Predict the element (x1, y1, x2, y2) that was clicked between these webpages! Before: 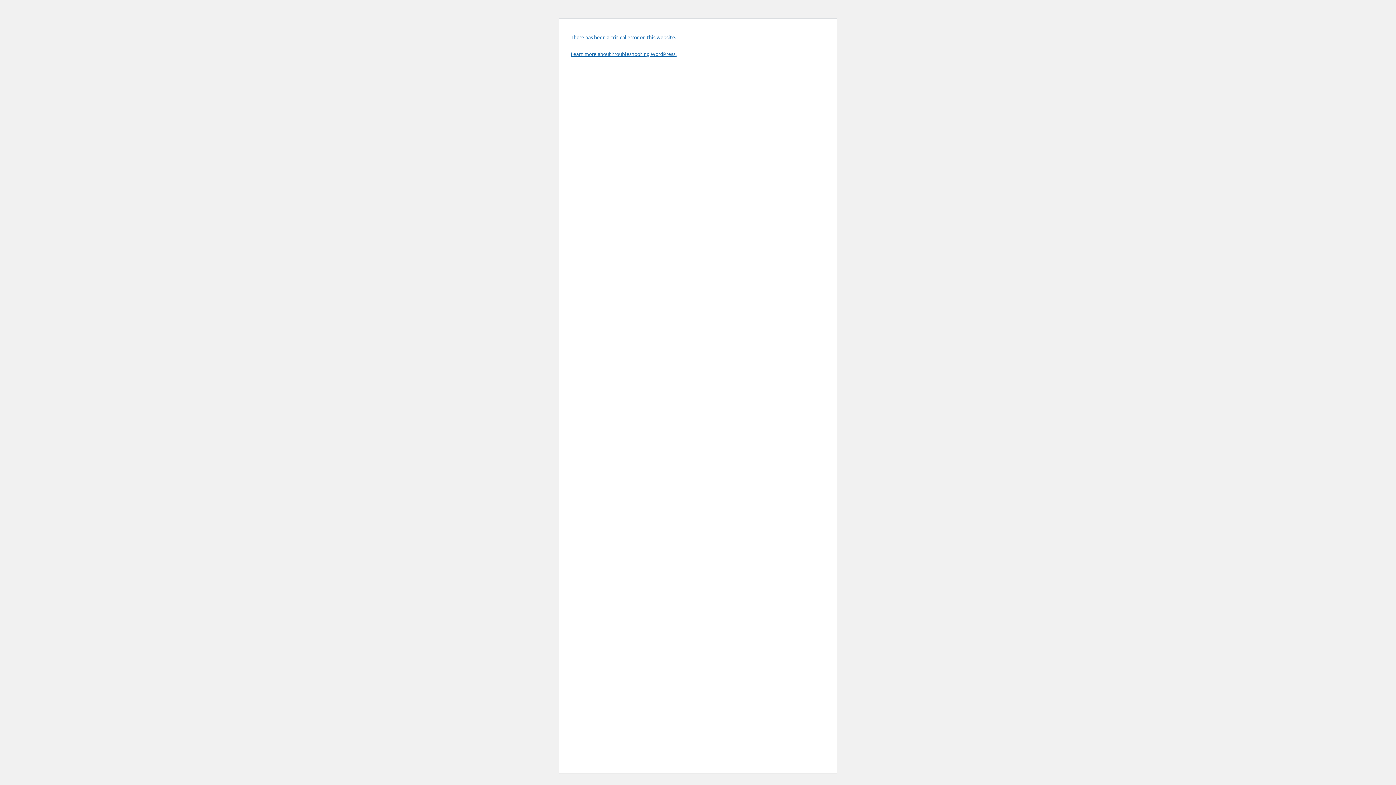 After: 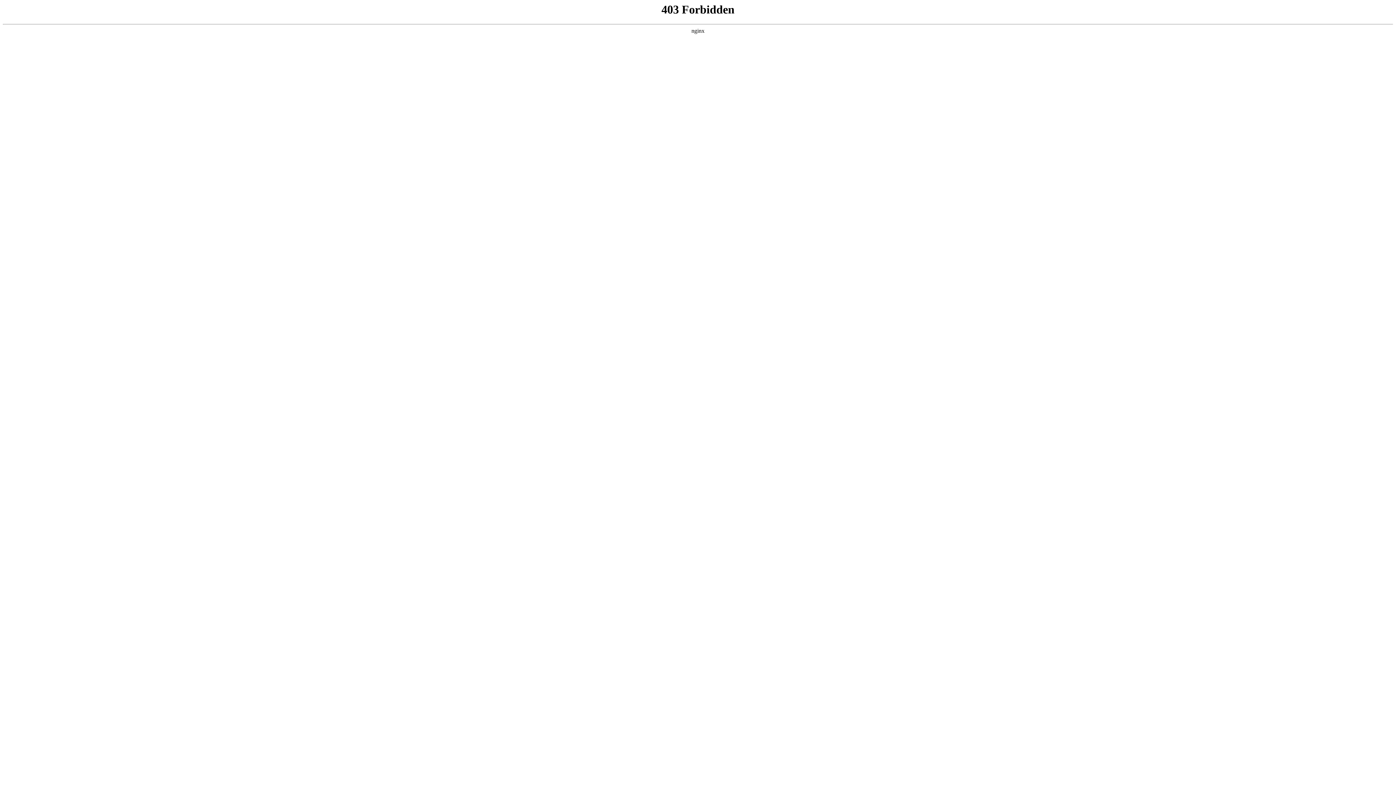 Action: label: Learn more about troubleshooting WordPress. bbox: (570, 50, 676, 57)